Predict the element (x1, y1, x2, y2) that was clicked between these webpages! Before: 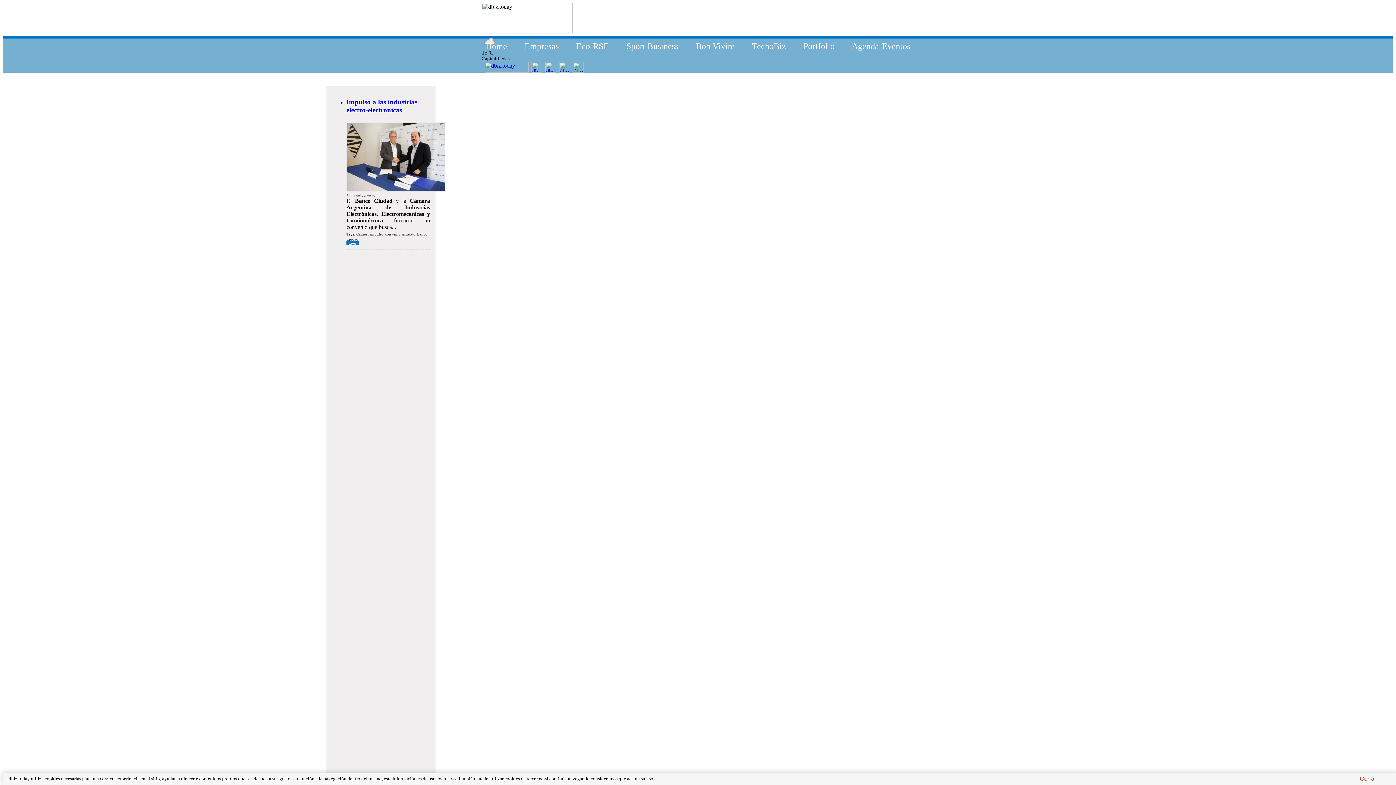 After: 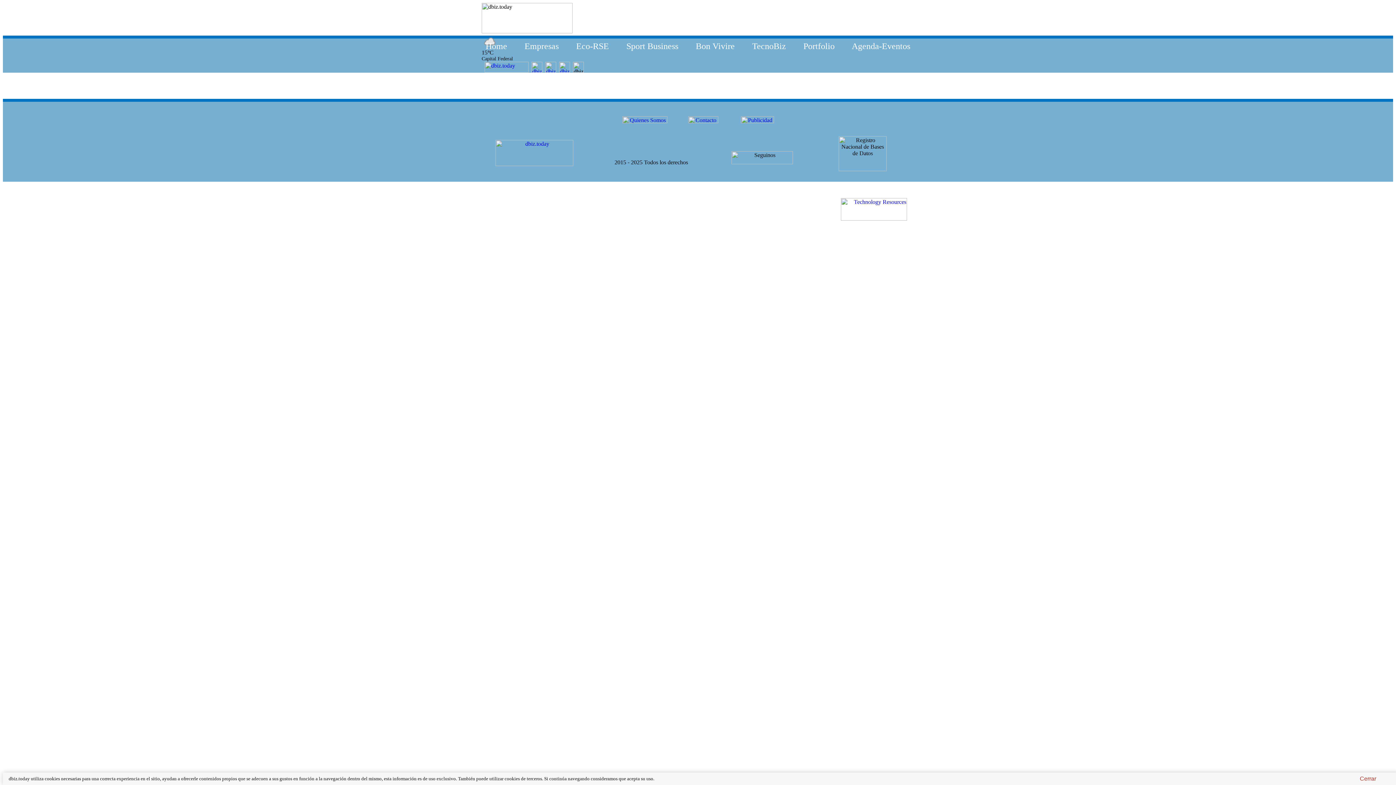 Action: bbox: (803, 41, 834, 50) label: Portfolio